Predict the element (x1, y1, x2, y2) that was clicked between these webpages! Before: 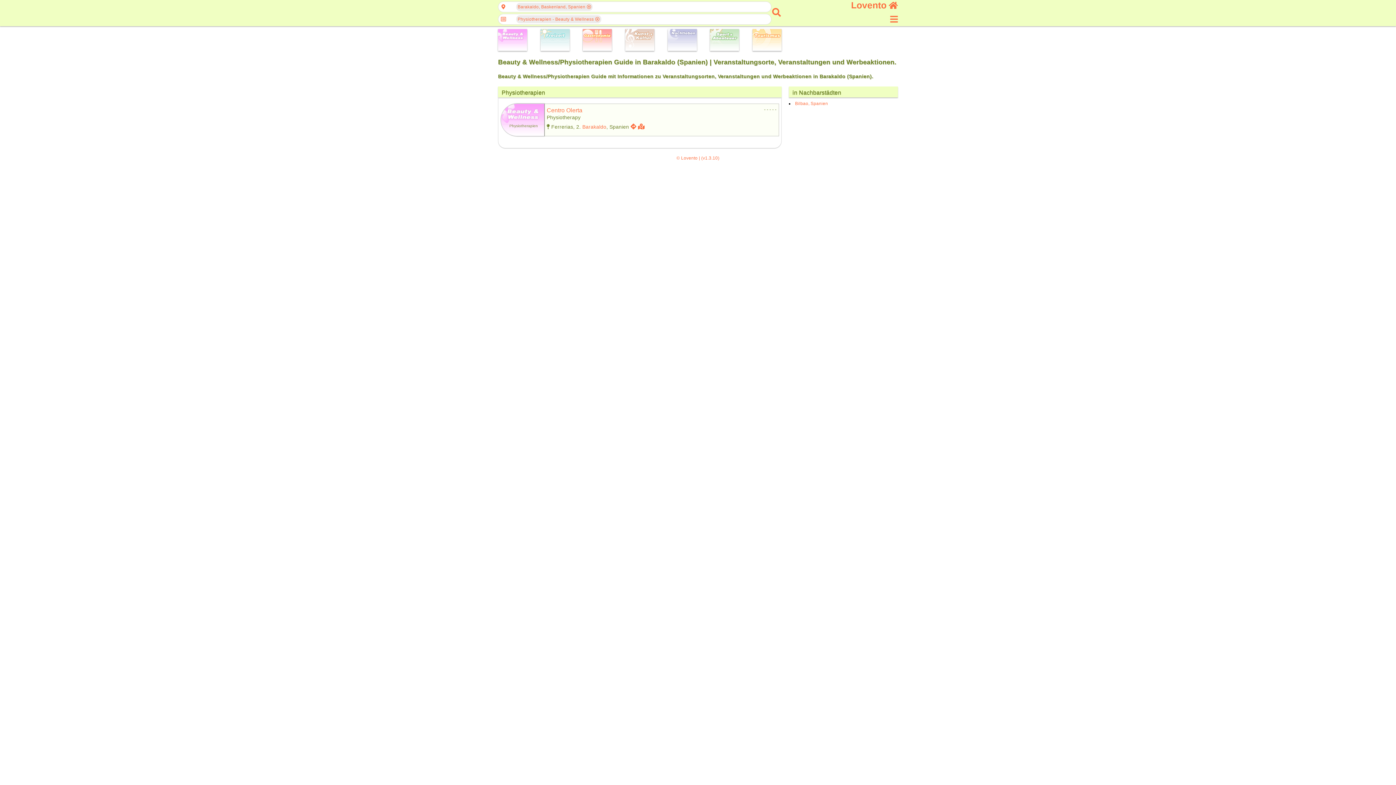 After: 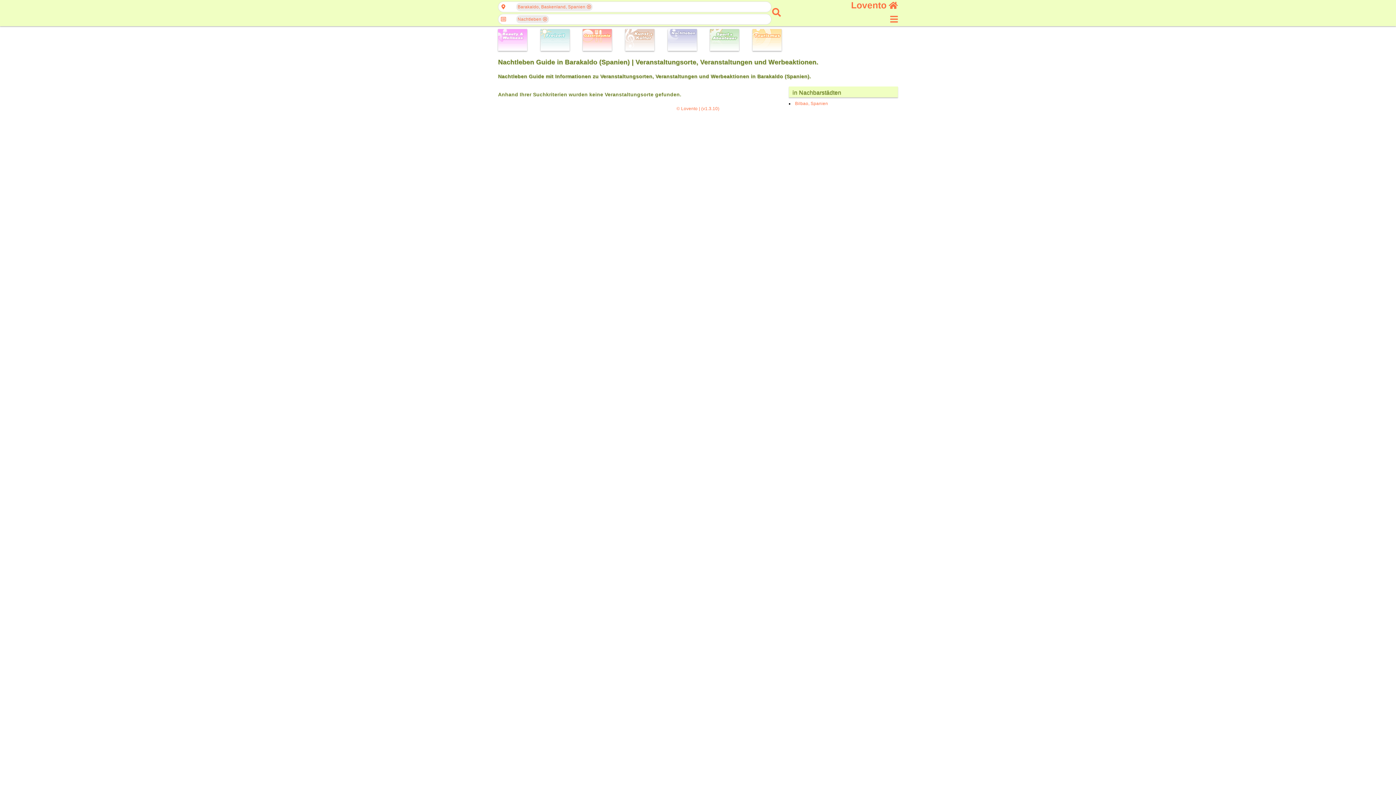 Action: bbox: (667, 29, 696, 52)